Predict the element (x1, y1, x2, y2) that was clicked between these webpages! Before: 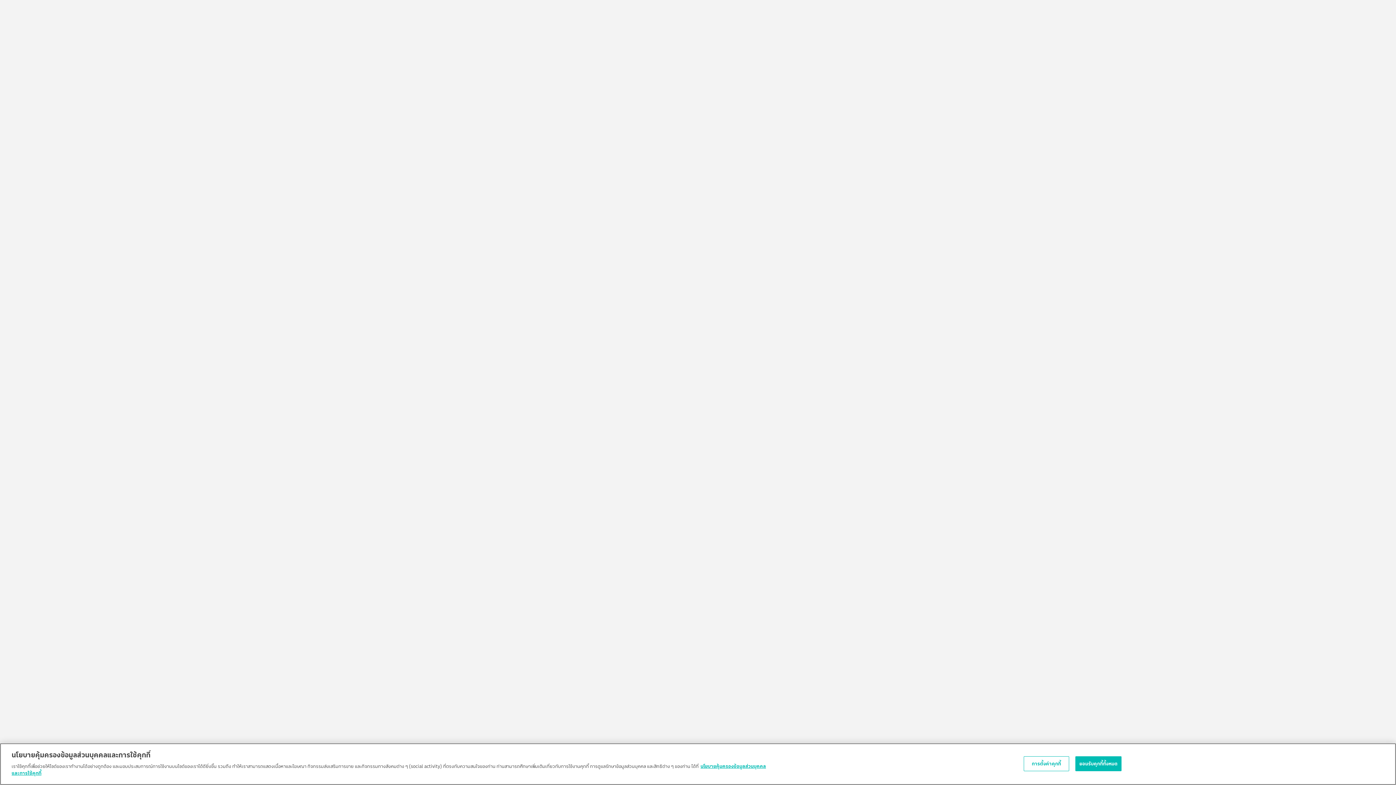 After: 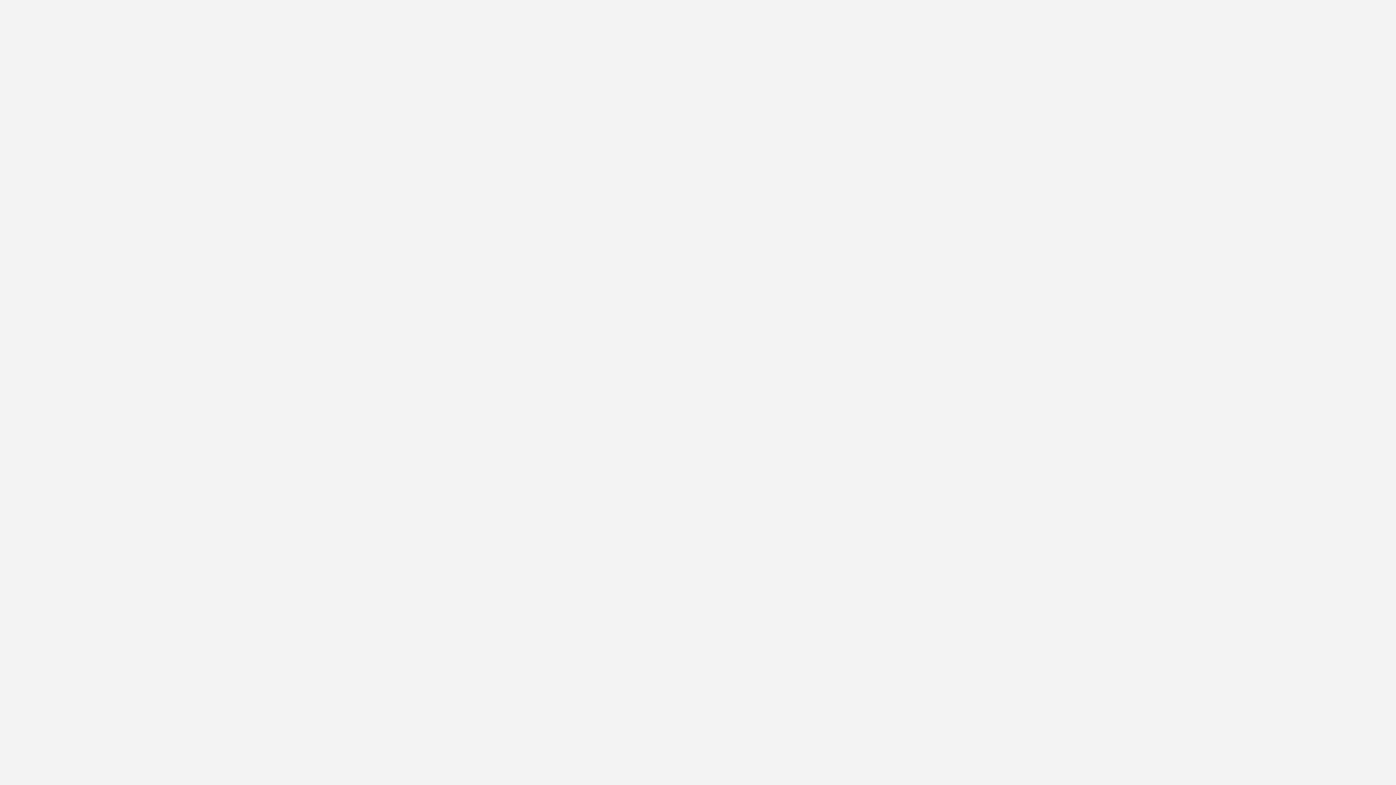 Action: bbox: (1075, 756, 1121, 771) label: ยอมรับคุกกี้ทั้งหมด